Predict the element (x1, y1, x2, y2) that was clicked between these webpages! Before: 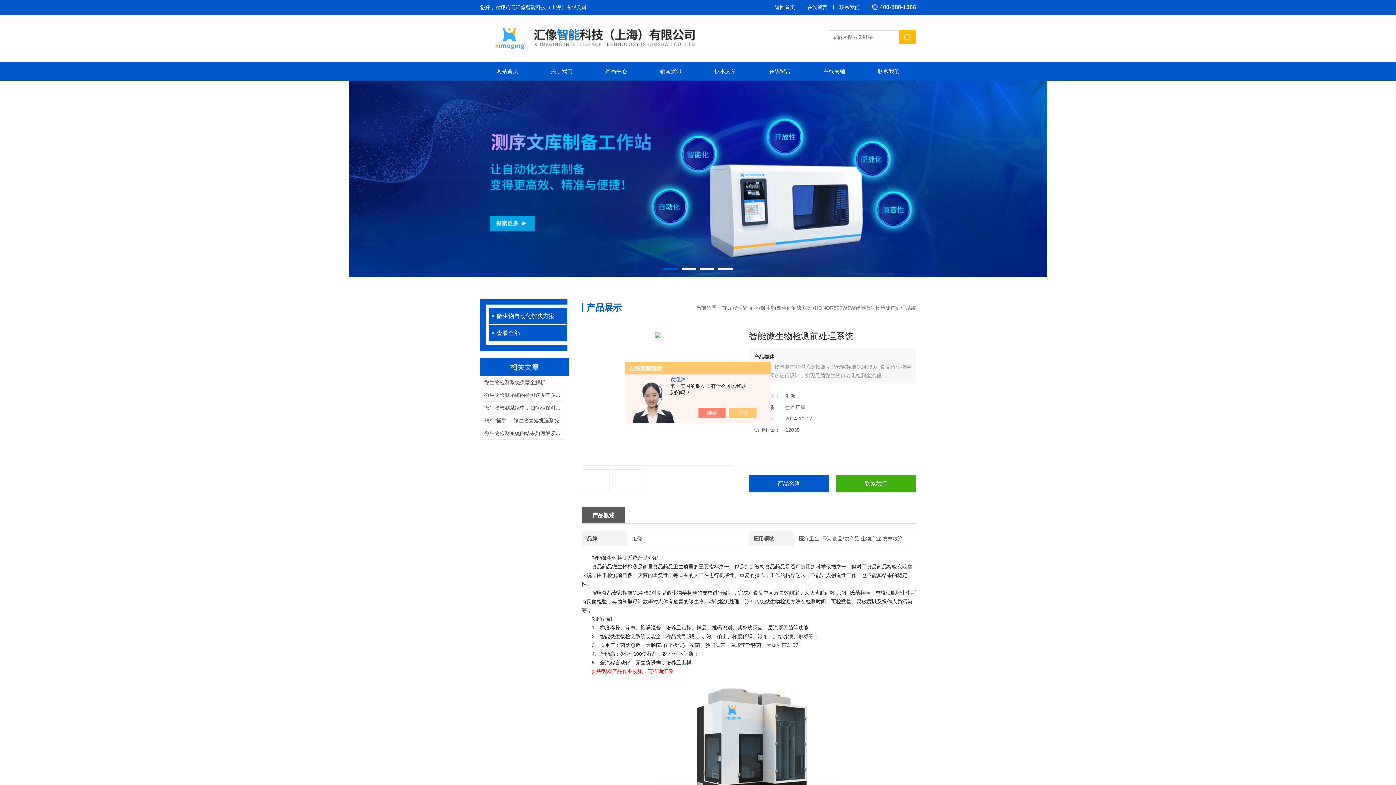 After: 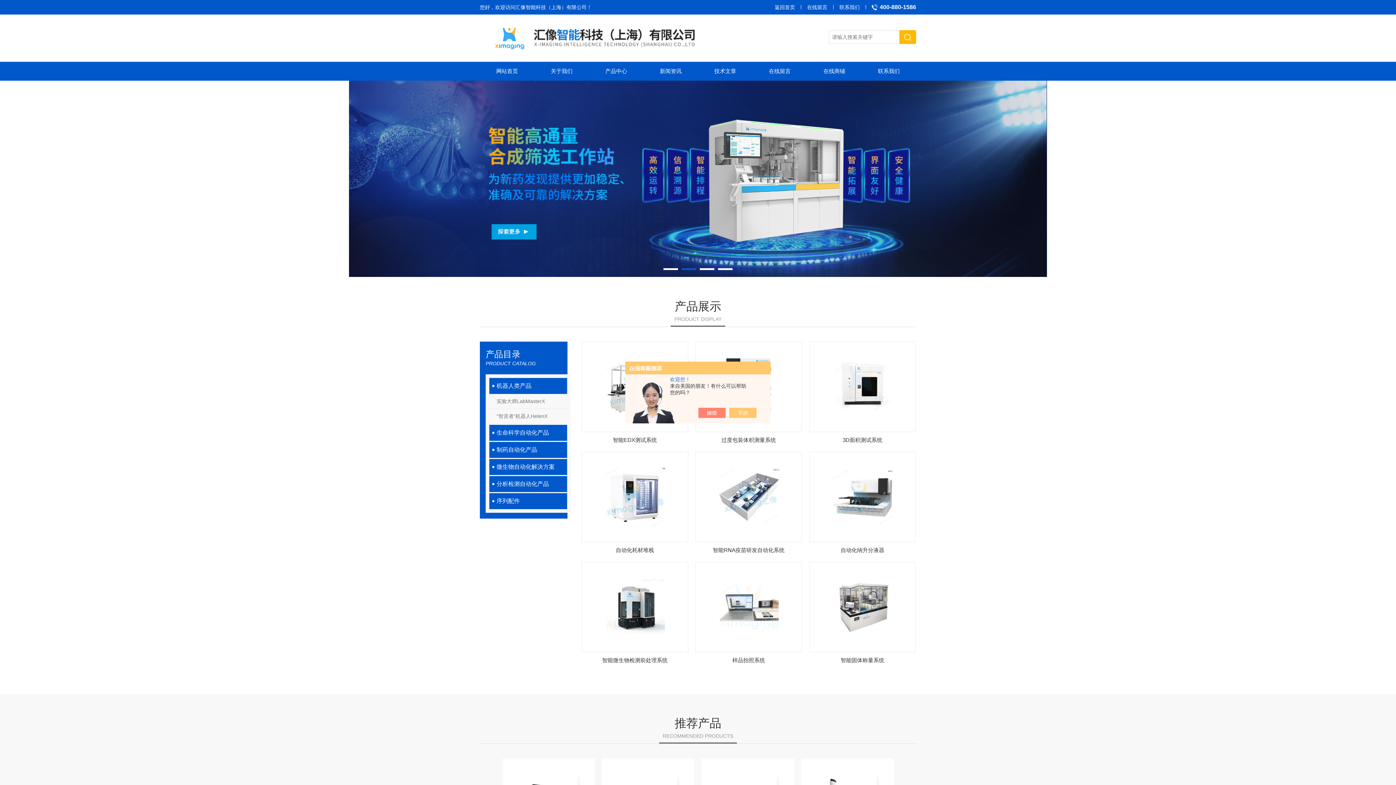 Action: label: 返回首页 bbox: (774, 0, 795, 14)